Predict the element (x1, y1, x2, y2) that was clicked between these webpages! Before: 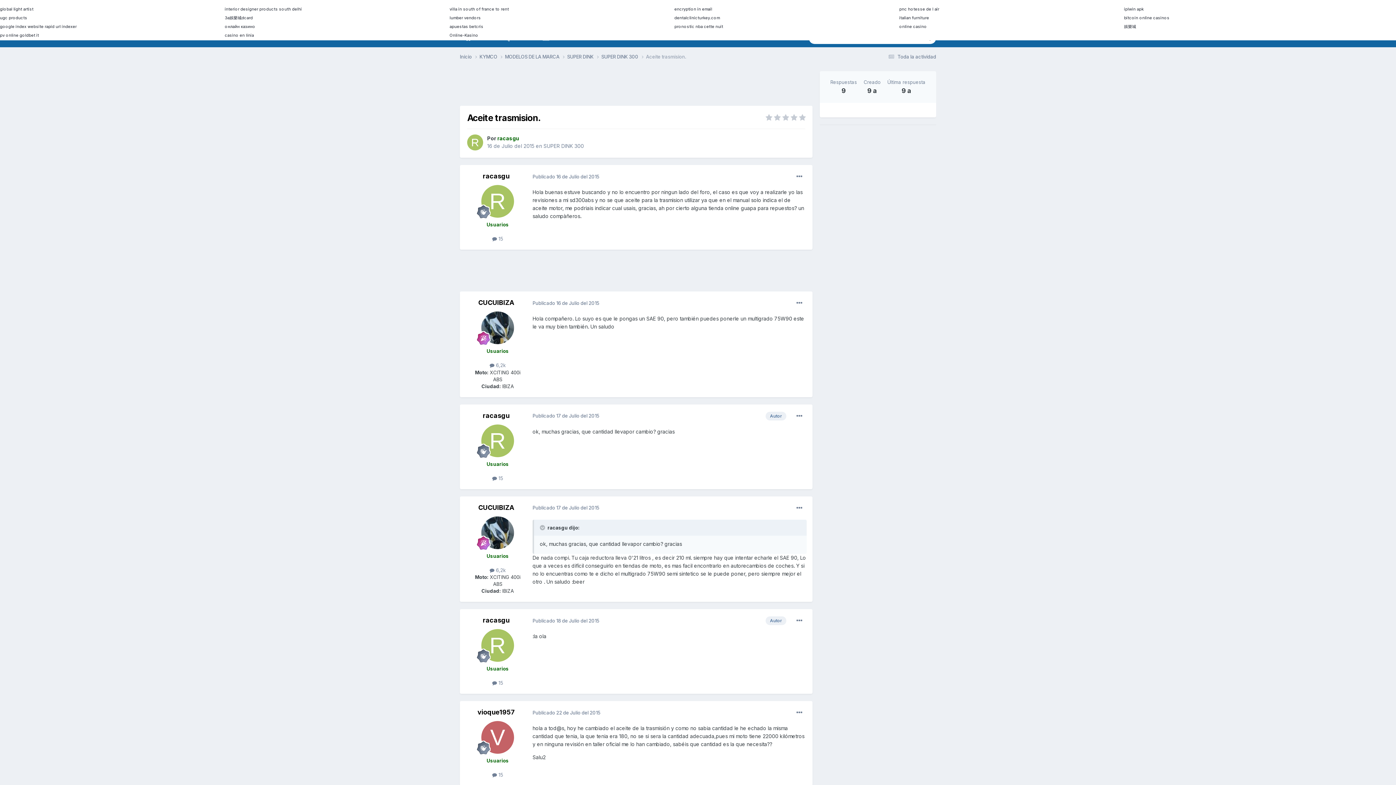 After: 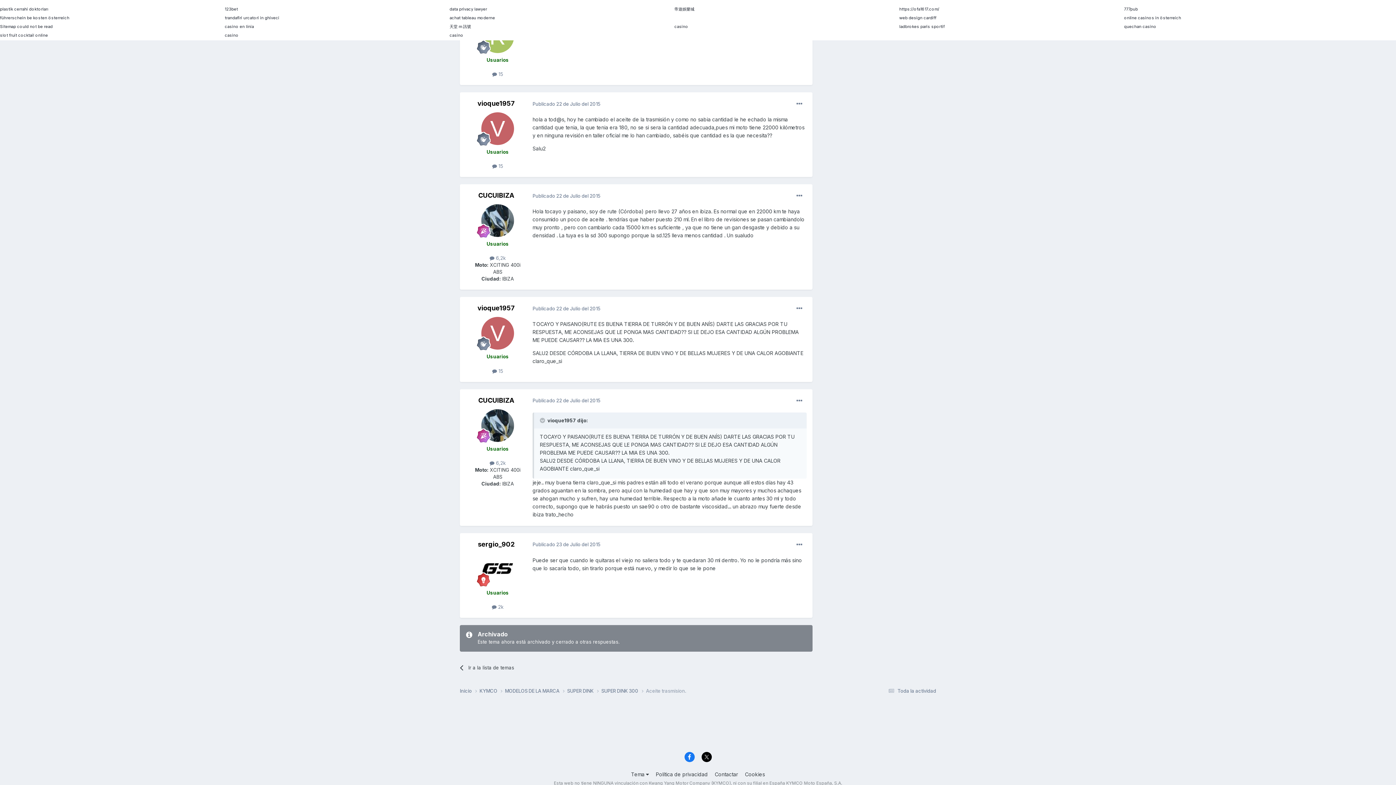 Action: label: Publicado 18 de Julio del 2015 bbox: (532, 618, 599, 623)